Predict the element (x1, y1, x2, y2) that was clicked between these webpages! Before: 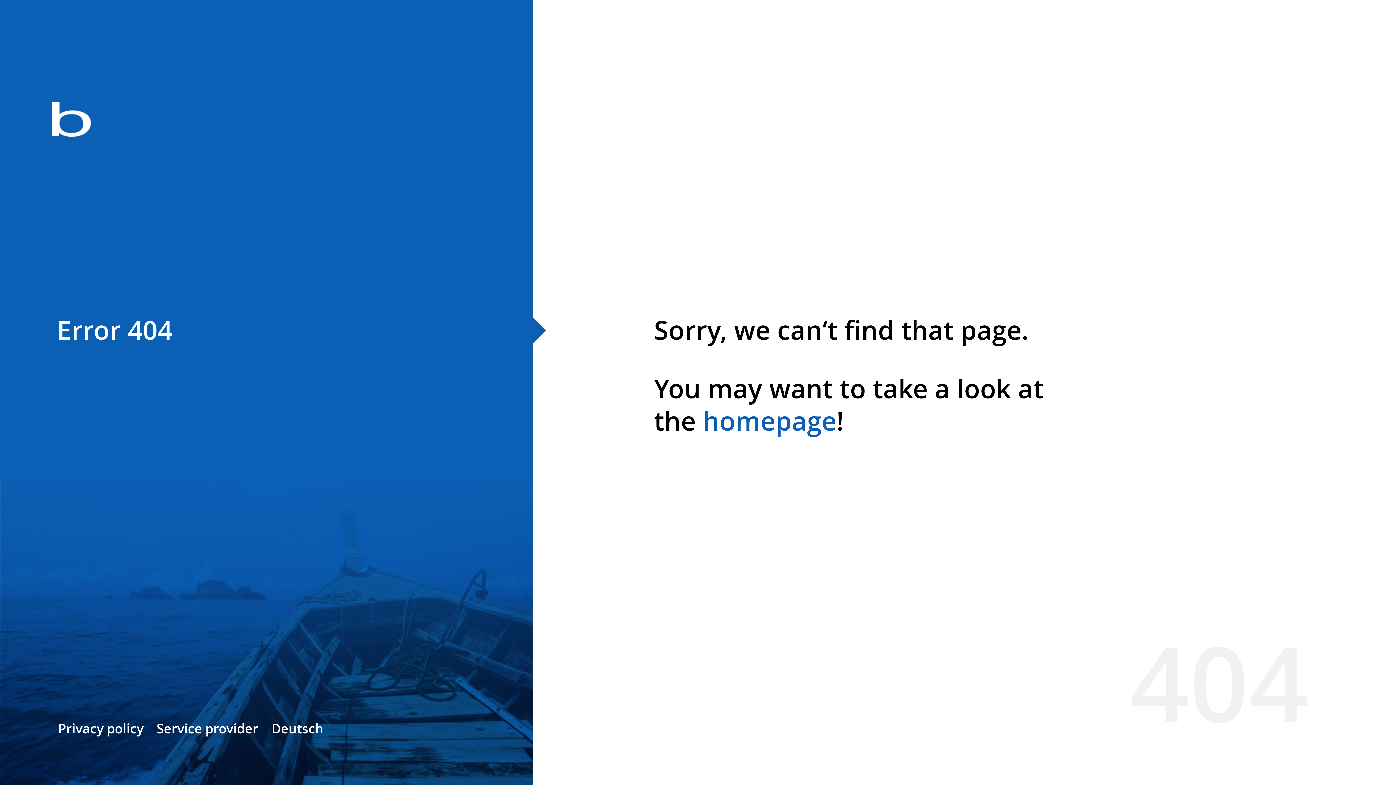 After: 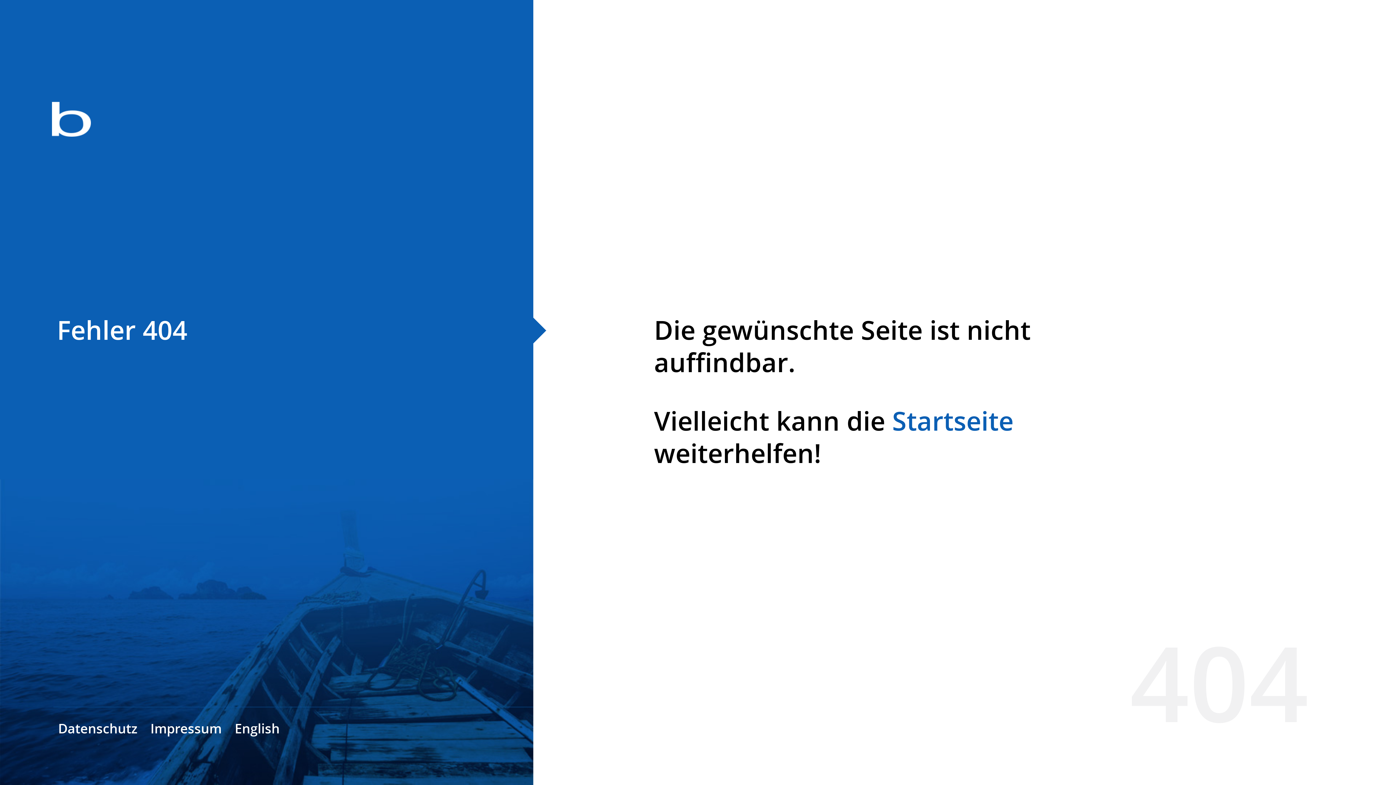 Action: label: Deutsch bbox: (271, 720, 323, 737)